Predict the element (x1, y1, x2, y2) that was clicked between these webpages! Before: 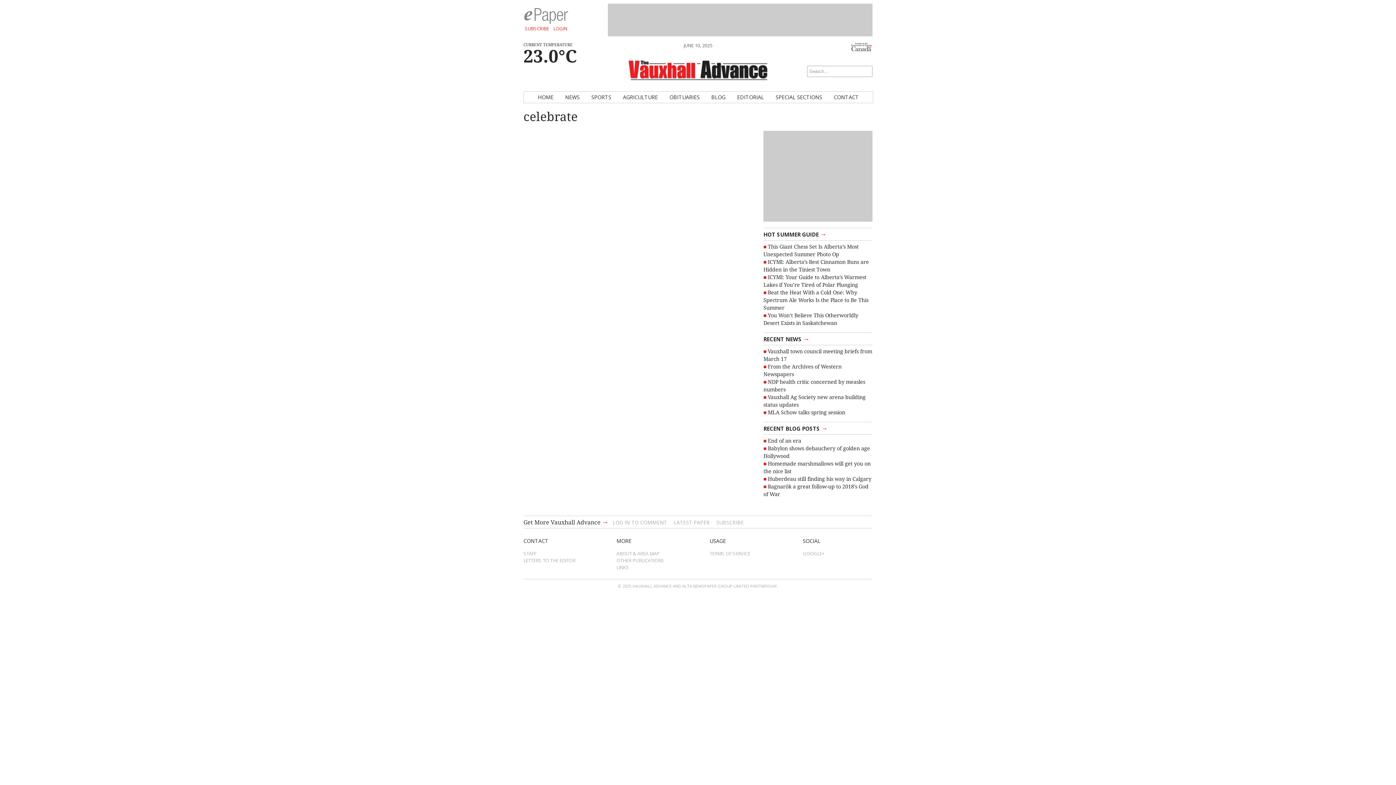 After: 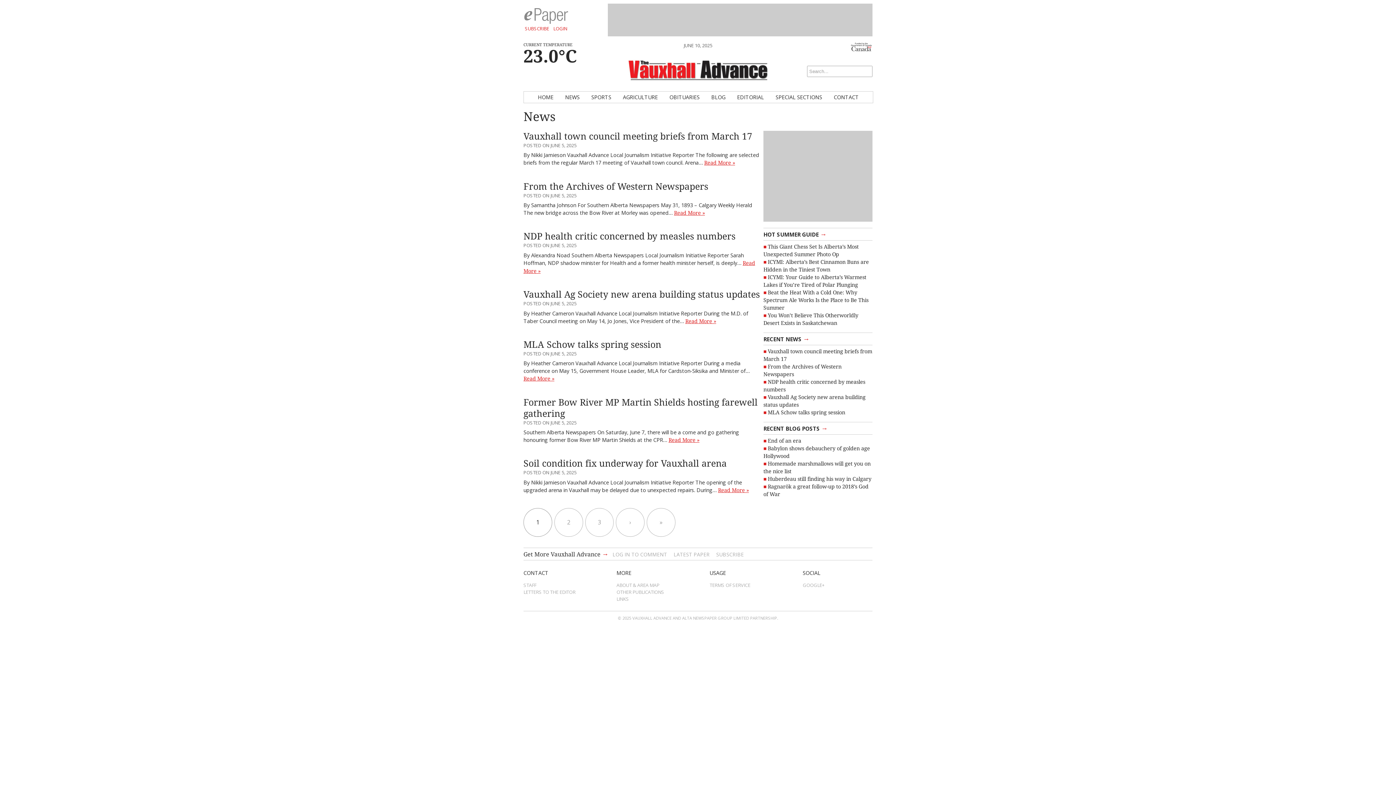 Action: bbox: (763, 227, 872, 240) label: HOT SUMMER GUIDE →